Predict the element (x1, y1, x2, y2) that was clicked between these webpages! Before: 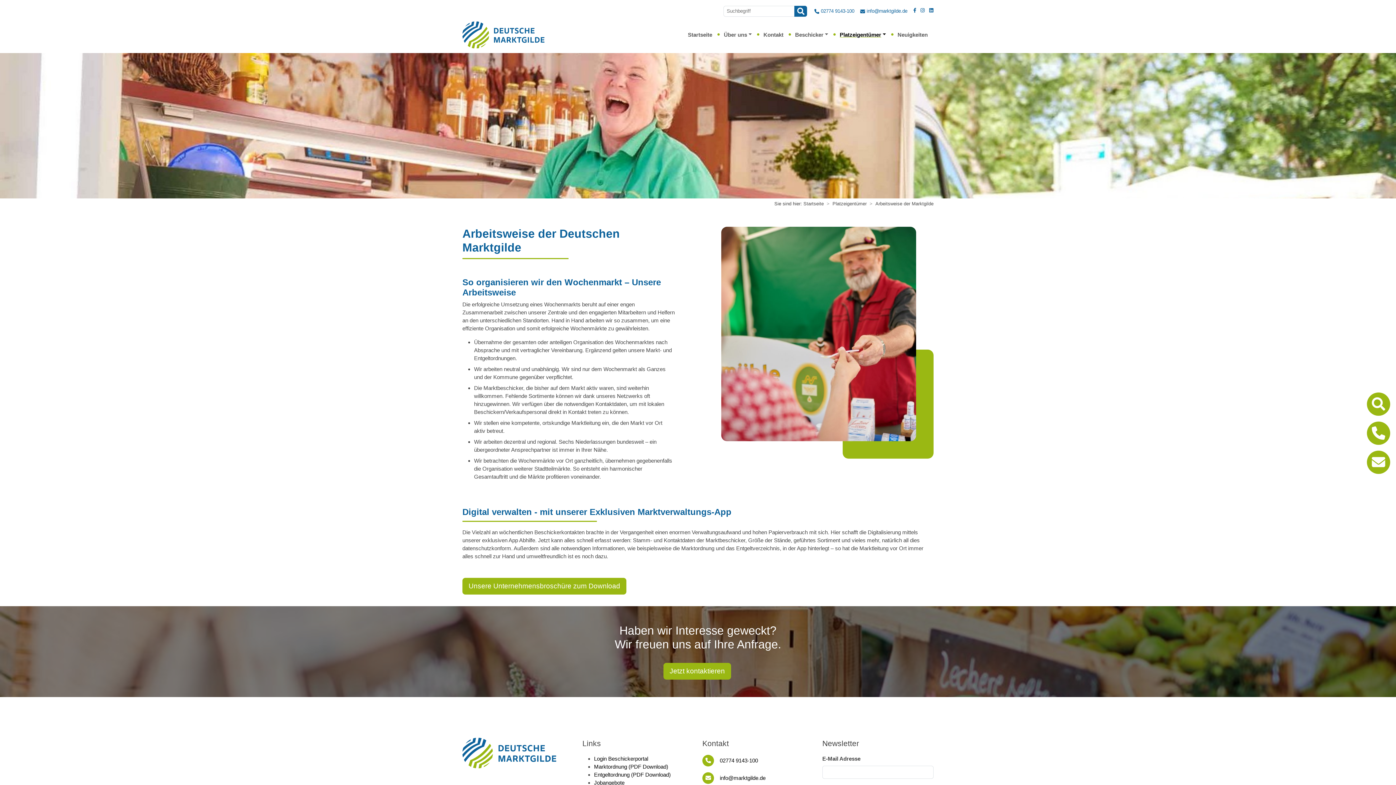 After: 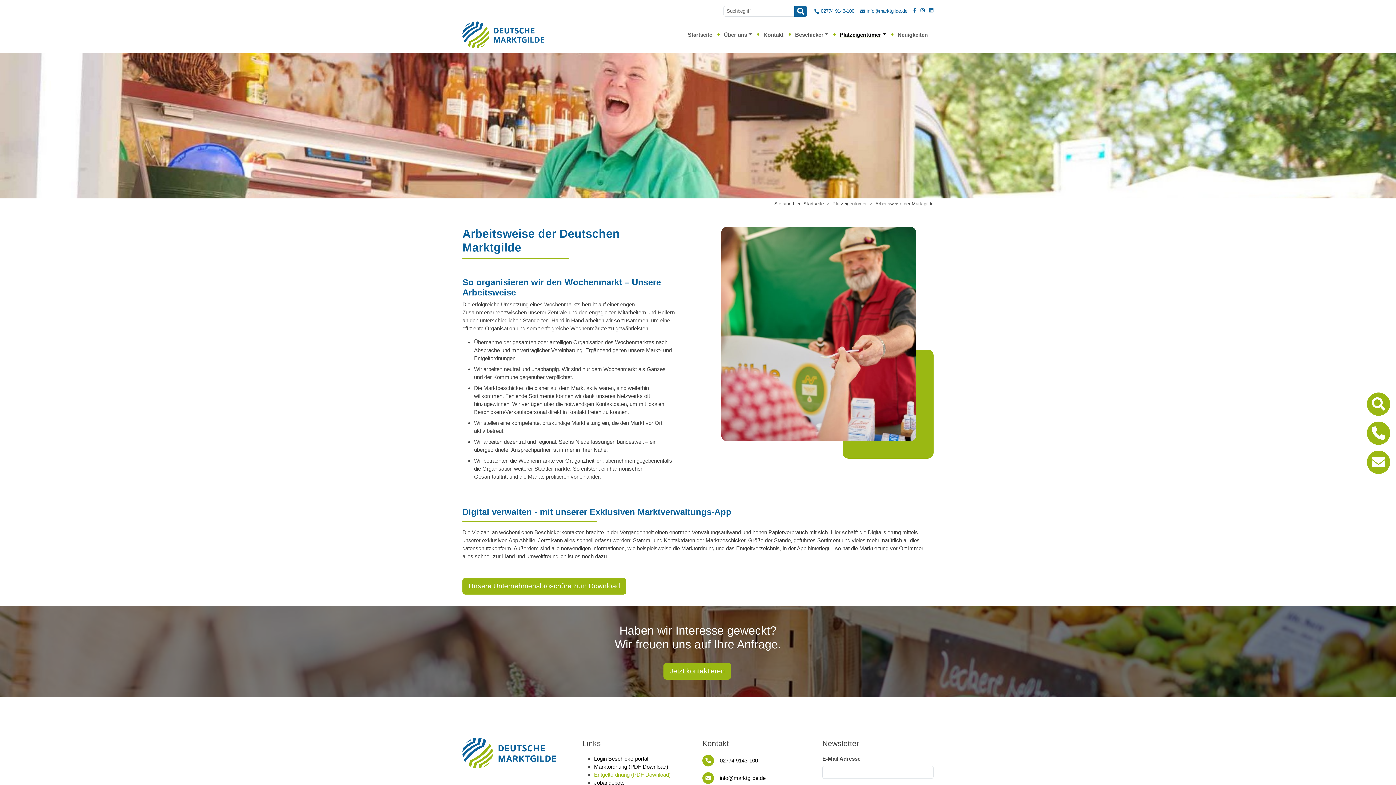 Action: label: Entgeltordnung (PDF Download) bbox: (594, 772, 670, 778)